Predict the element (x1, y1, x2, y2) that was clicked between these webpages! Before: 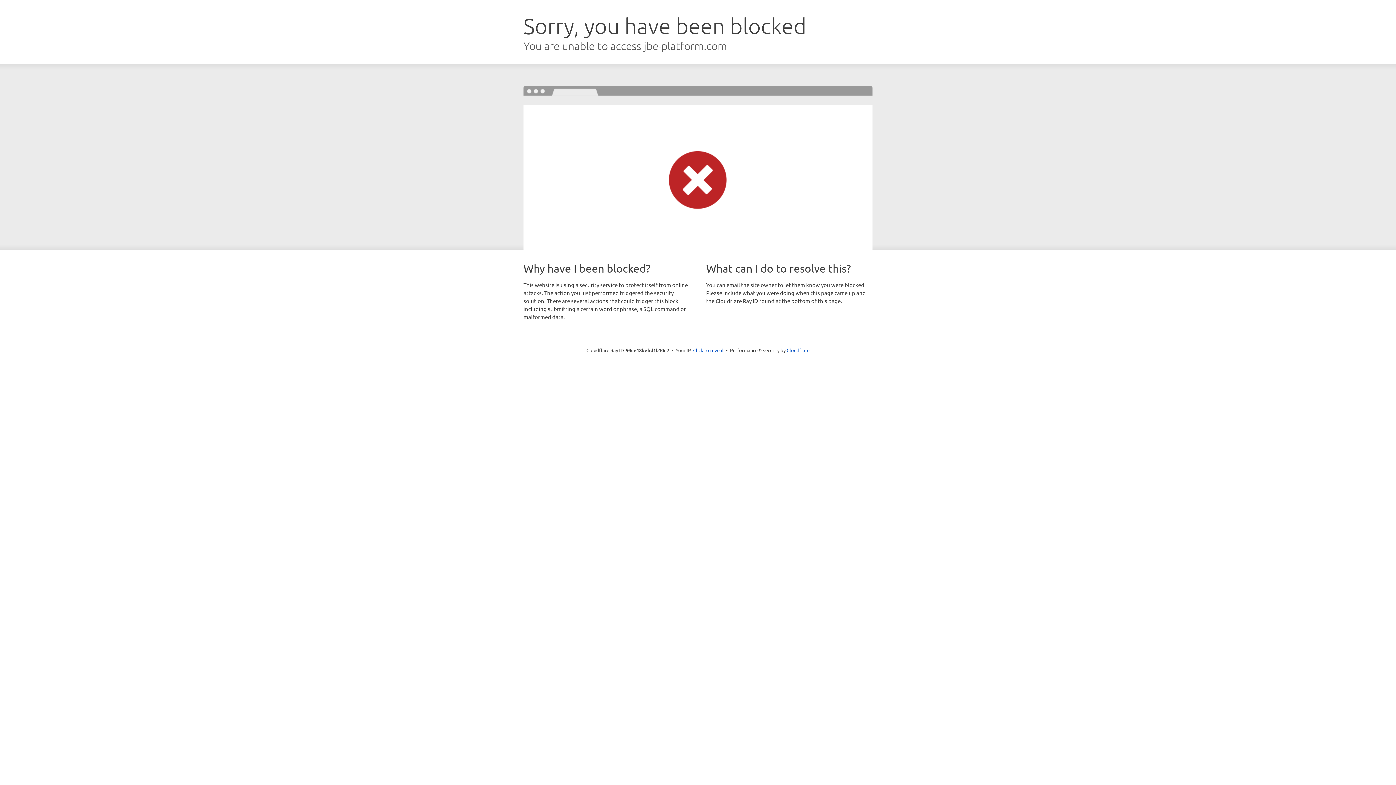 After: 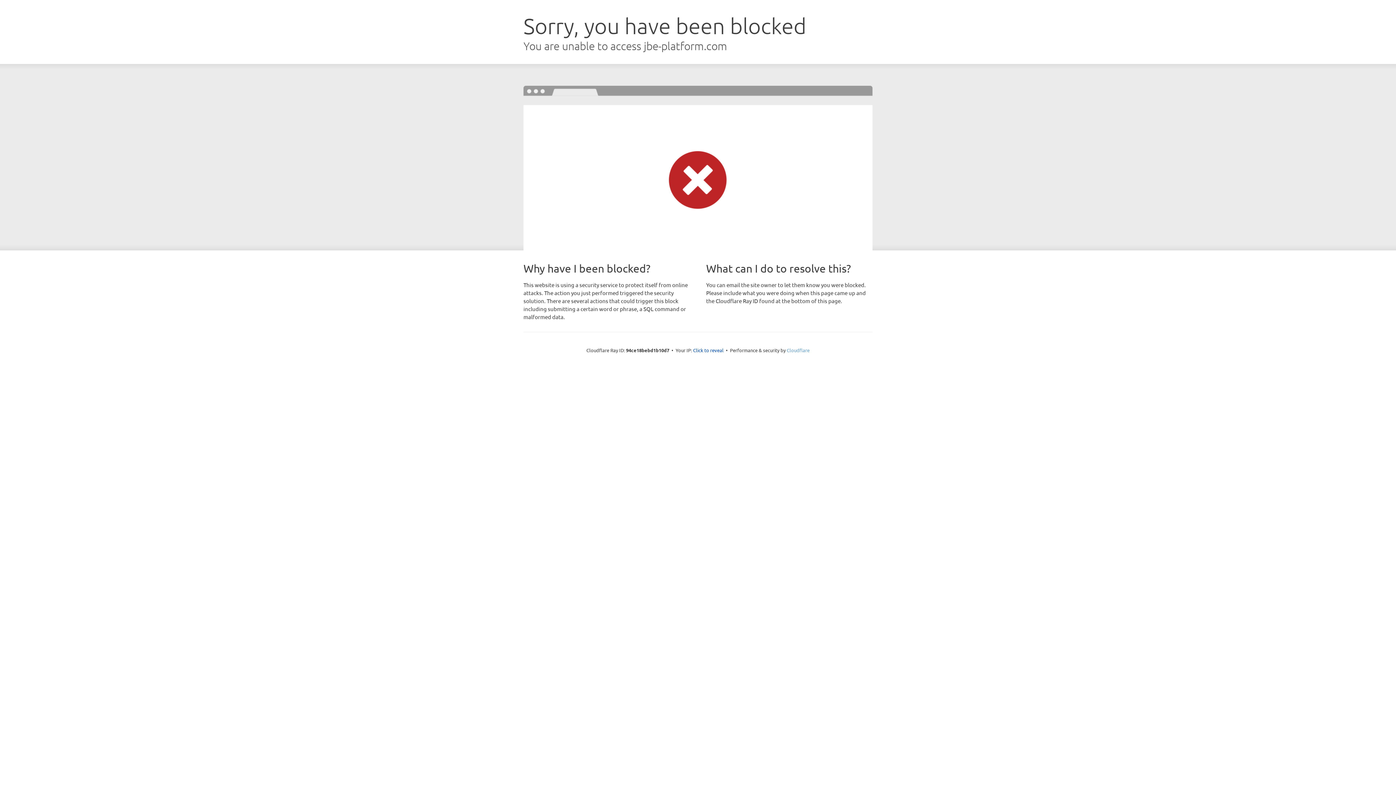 Action: bbox: (786, 347, 809, 353) label: Cloudflare